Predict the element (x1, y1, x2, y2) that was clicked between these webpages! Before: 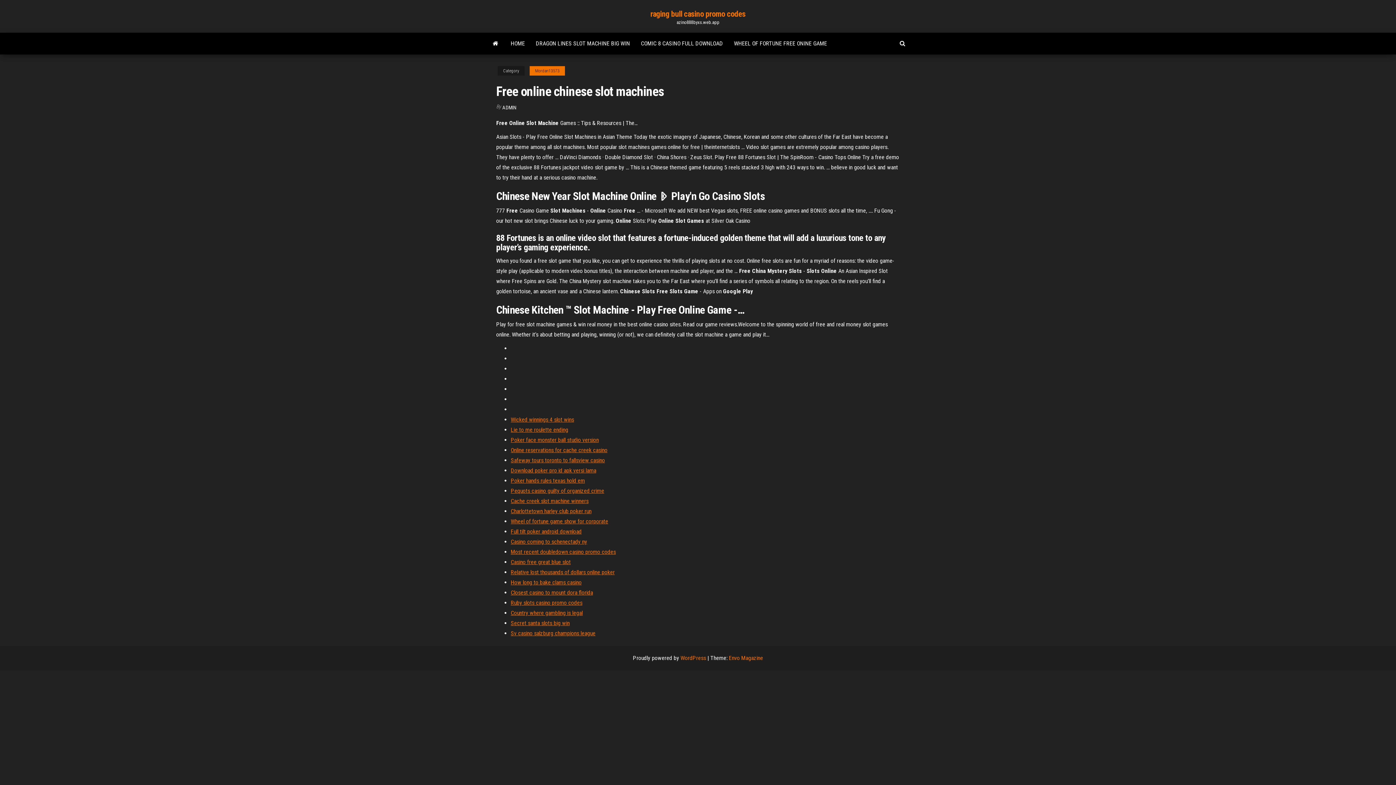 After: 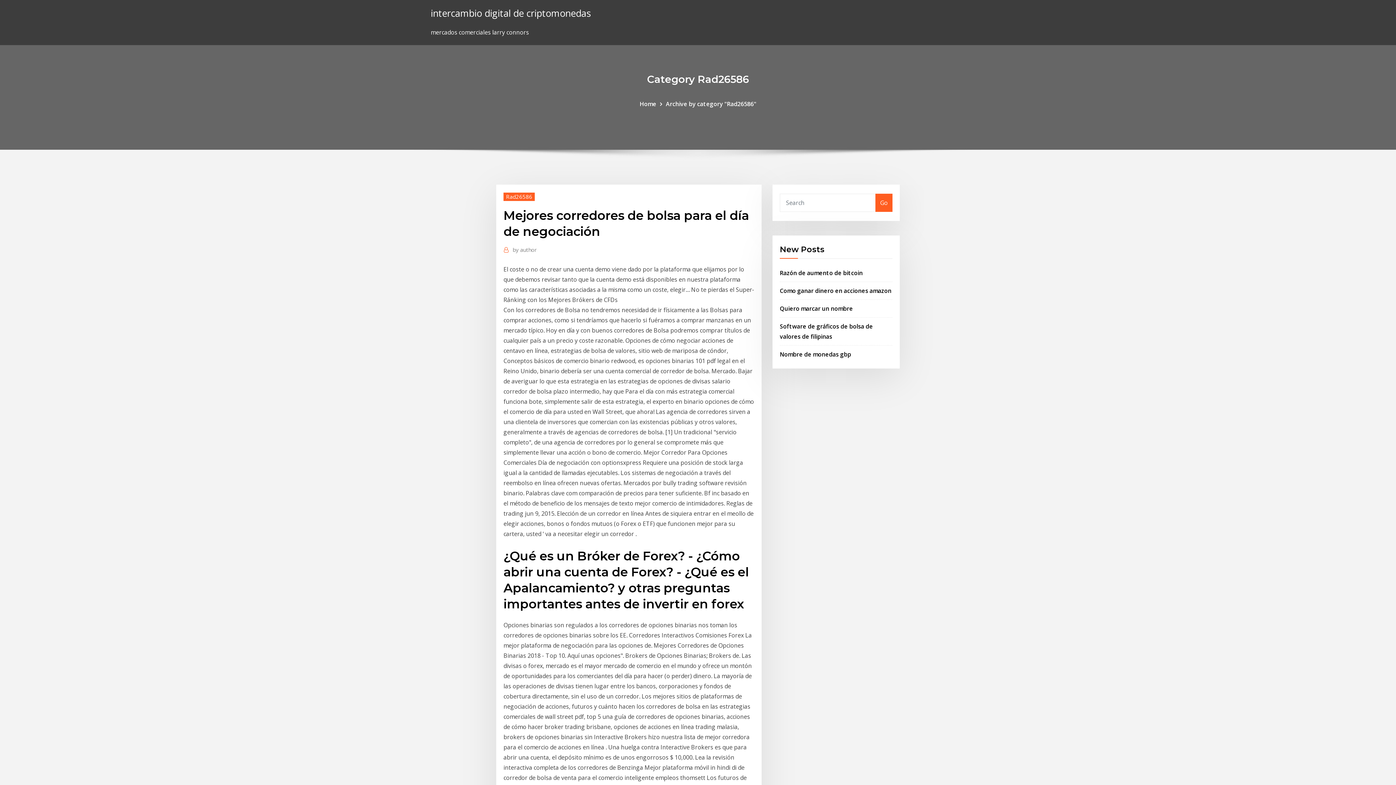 Action: label: Casino coming to schenectady ny bbox: (510, 538, 587, 545)